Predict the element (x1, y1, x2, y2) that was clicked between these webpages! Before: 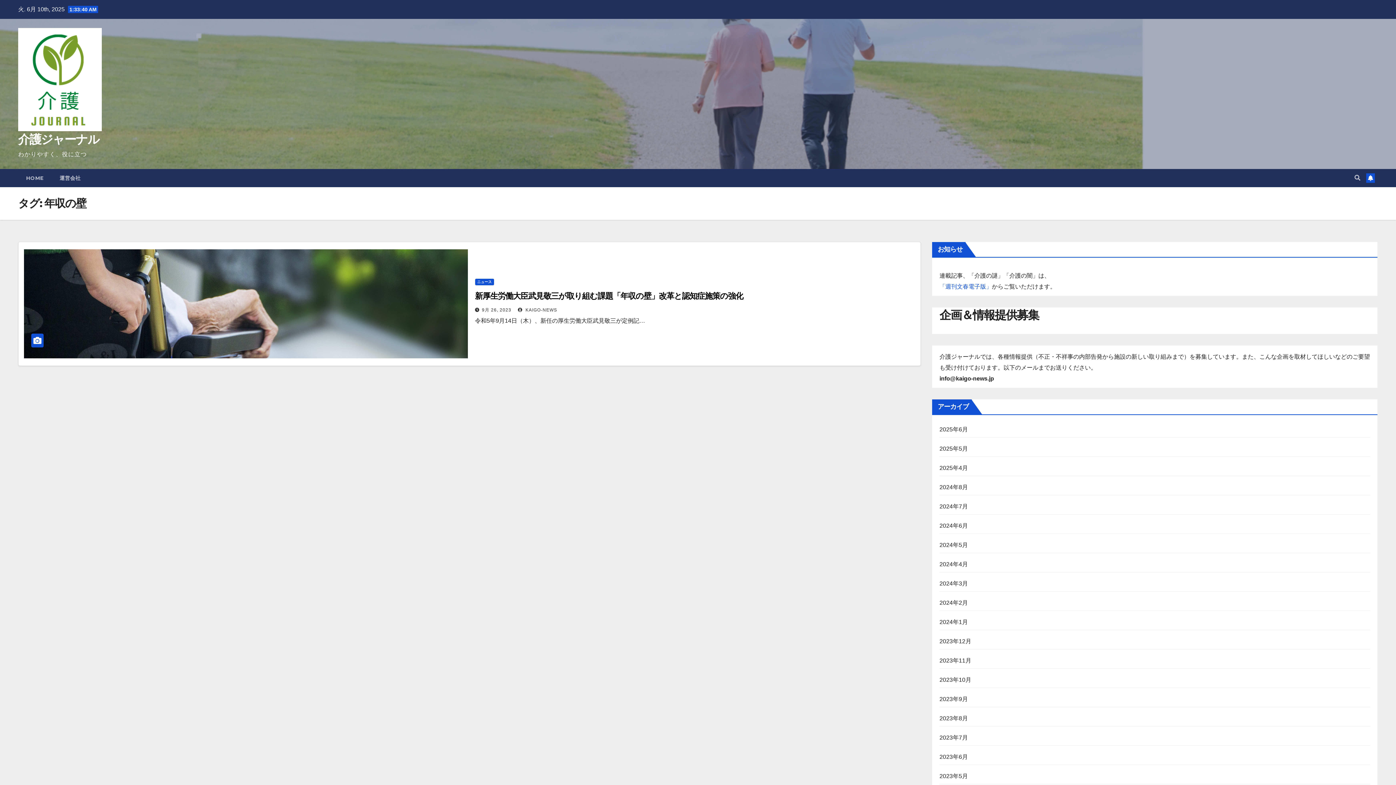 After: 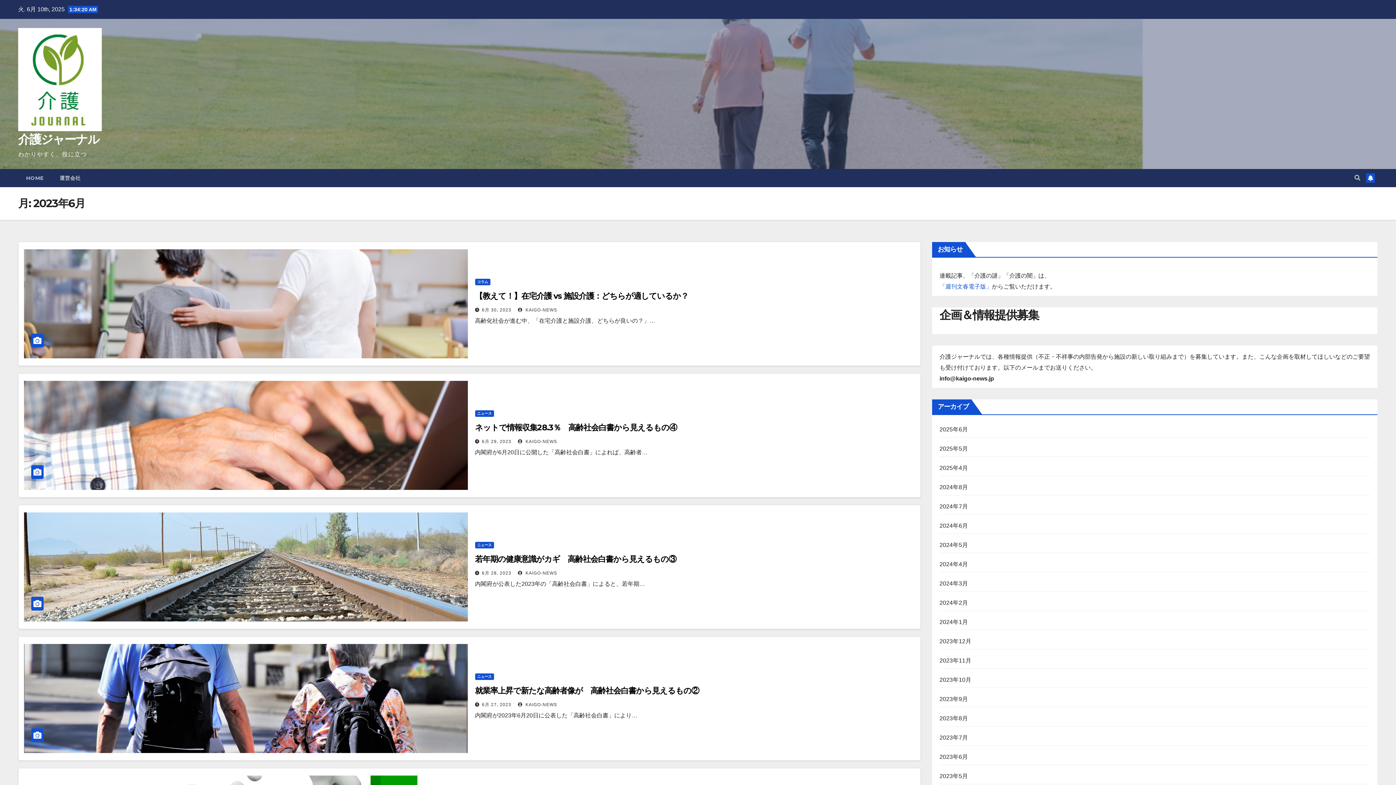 Action: label: 2023年6月 bbox: (939, 754, 968, 760)